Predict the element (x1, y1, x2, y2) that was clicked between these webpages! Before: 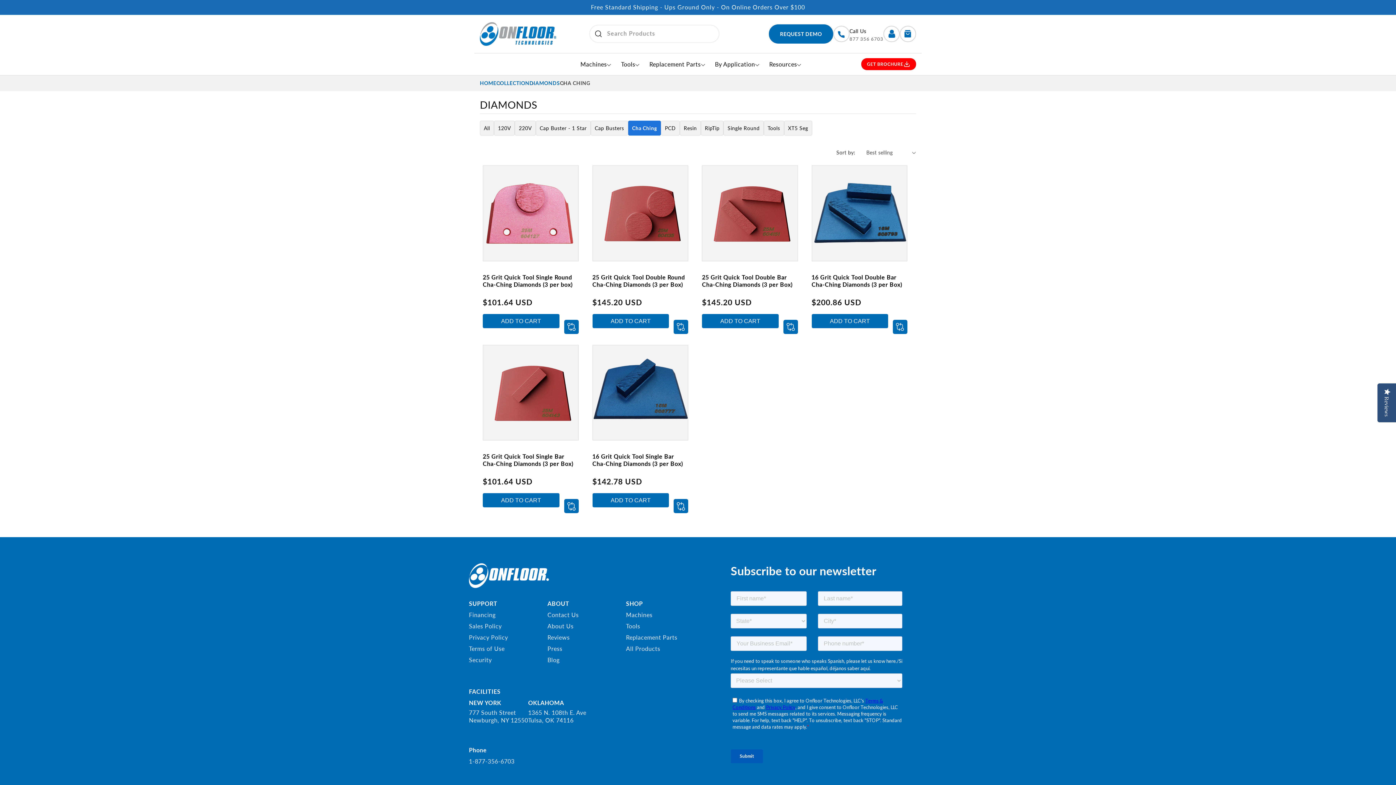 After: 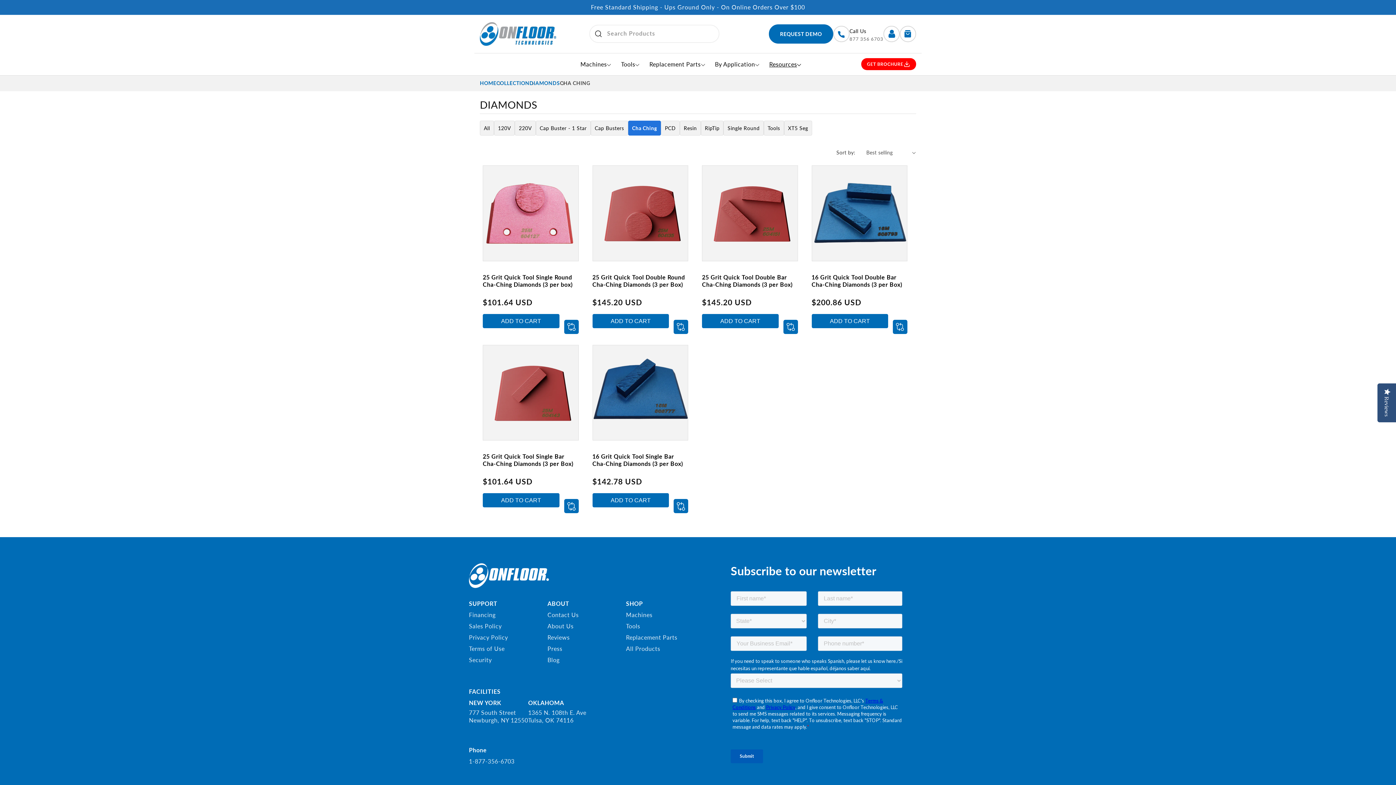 Action: label: Resources bbox: (769, 53, 811, 75)